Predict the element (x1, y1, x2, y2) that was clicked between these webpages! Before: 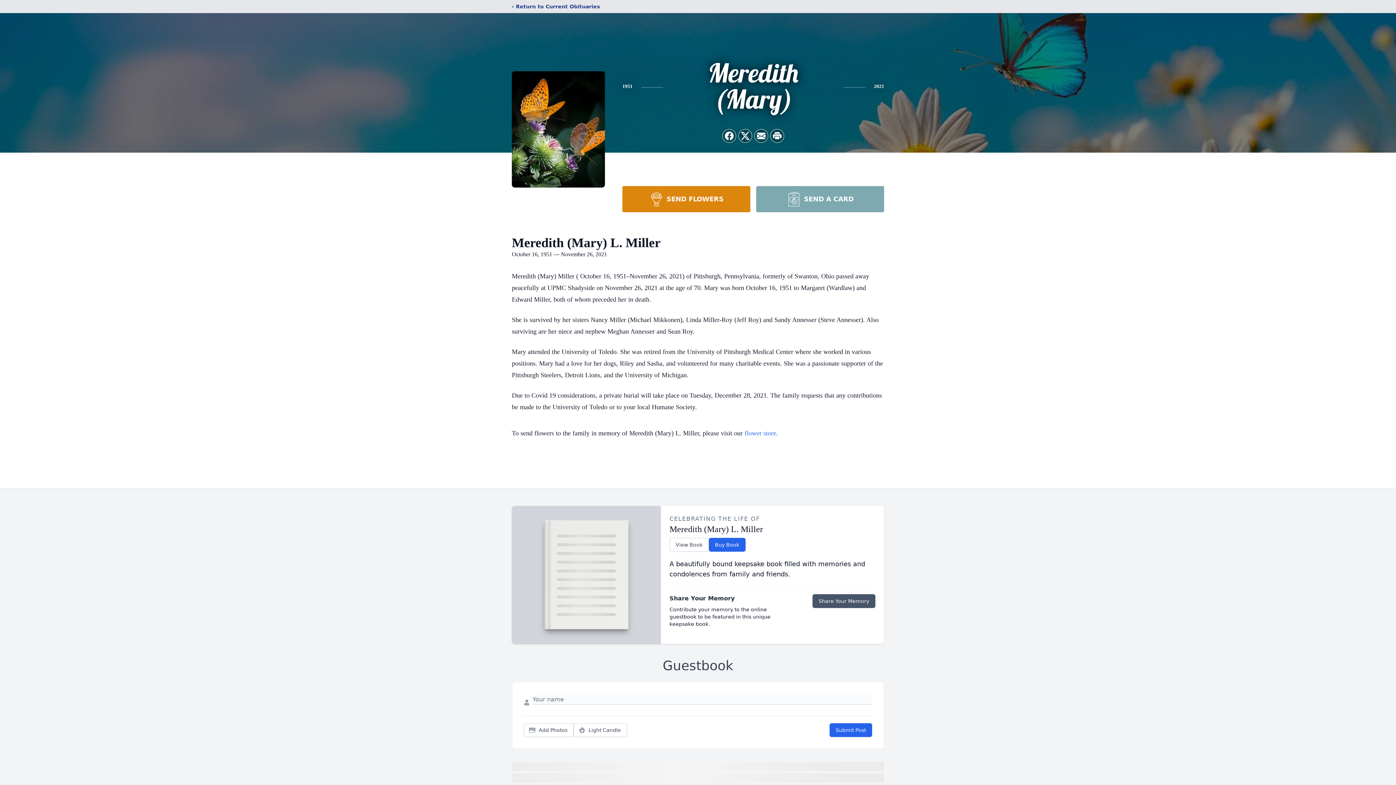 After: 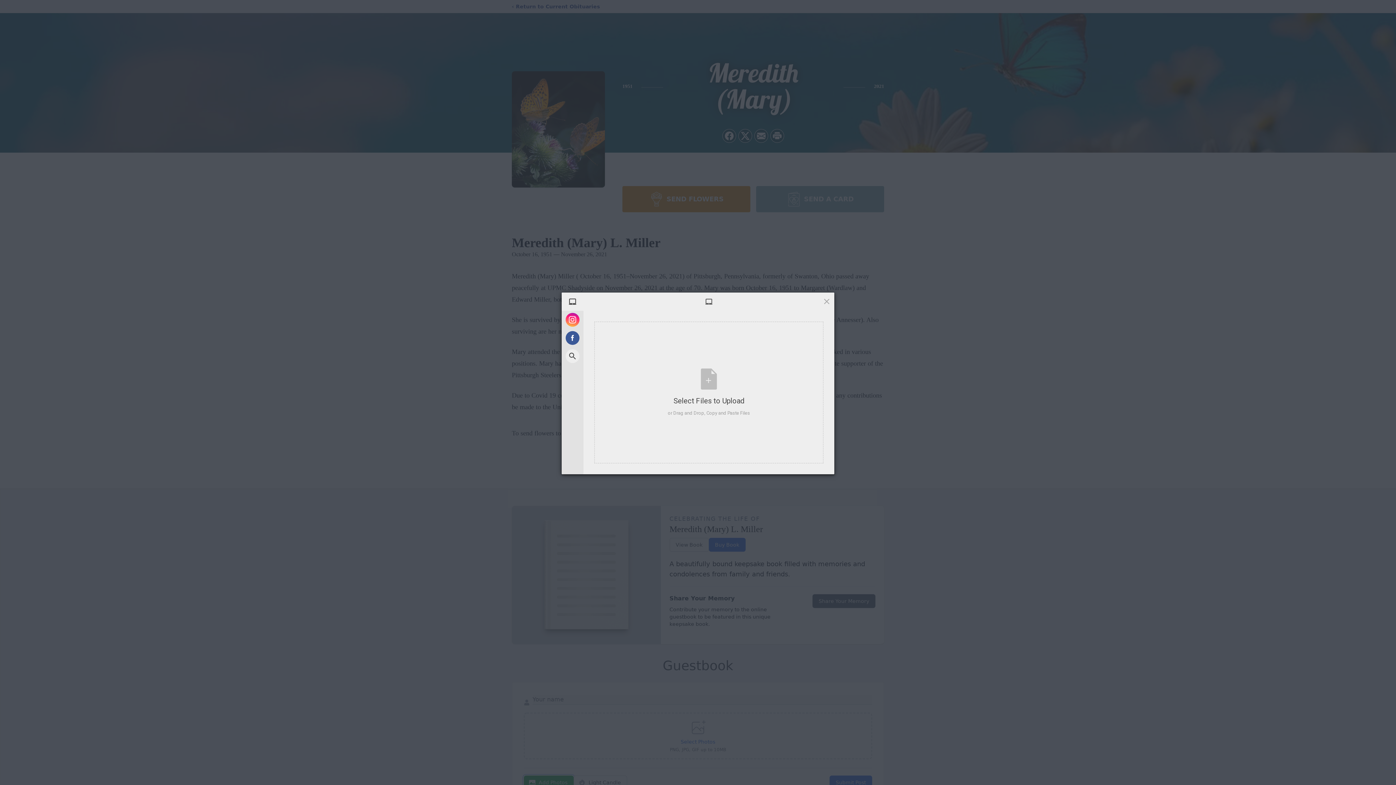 Action: label: Add Photos bbox: (524, 723, 573, 737)